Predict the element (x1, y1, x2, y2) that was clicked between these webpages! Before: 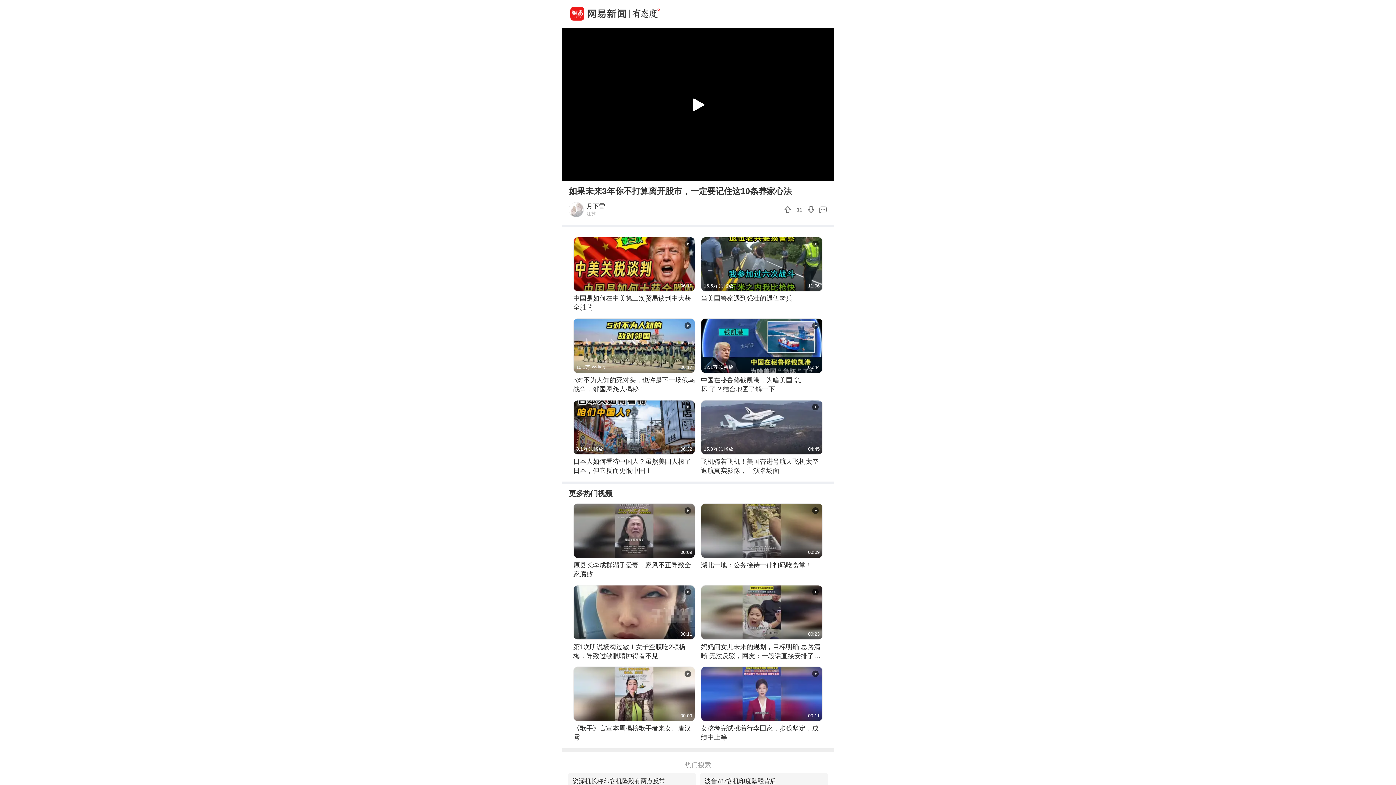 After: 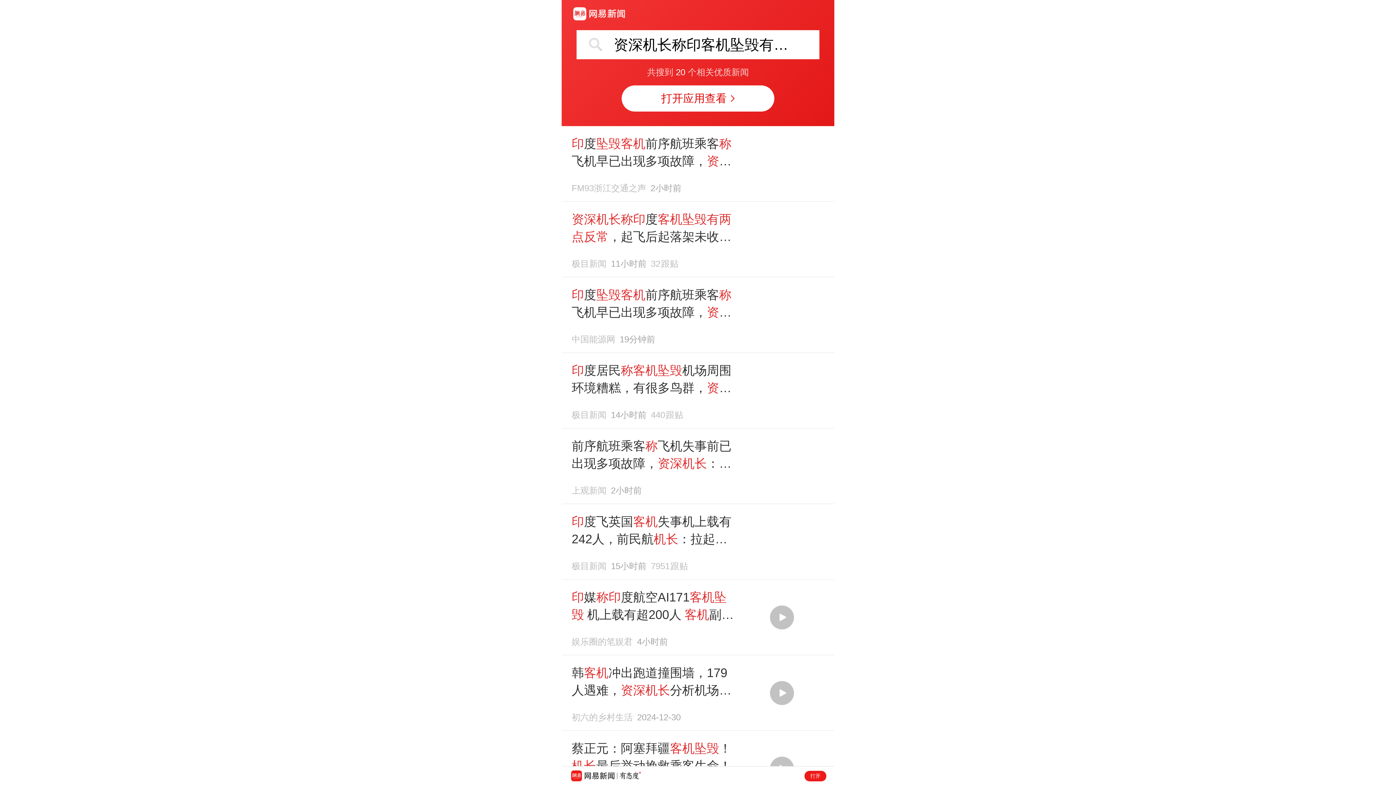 Action: bbox: (572, 773, 665, 789) label: 资深机长称印客机坠毁有两点反常